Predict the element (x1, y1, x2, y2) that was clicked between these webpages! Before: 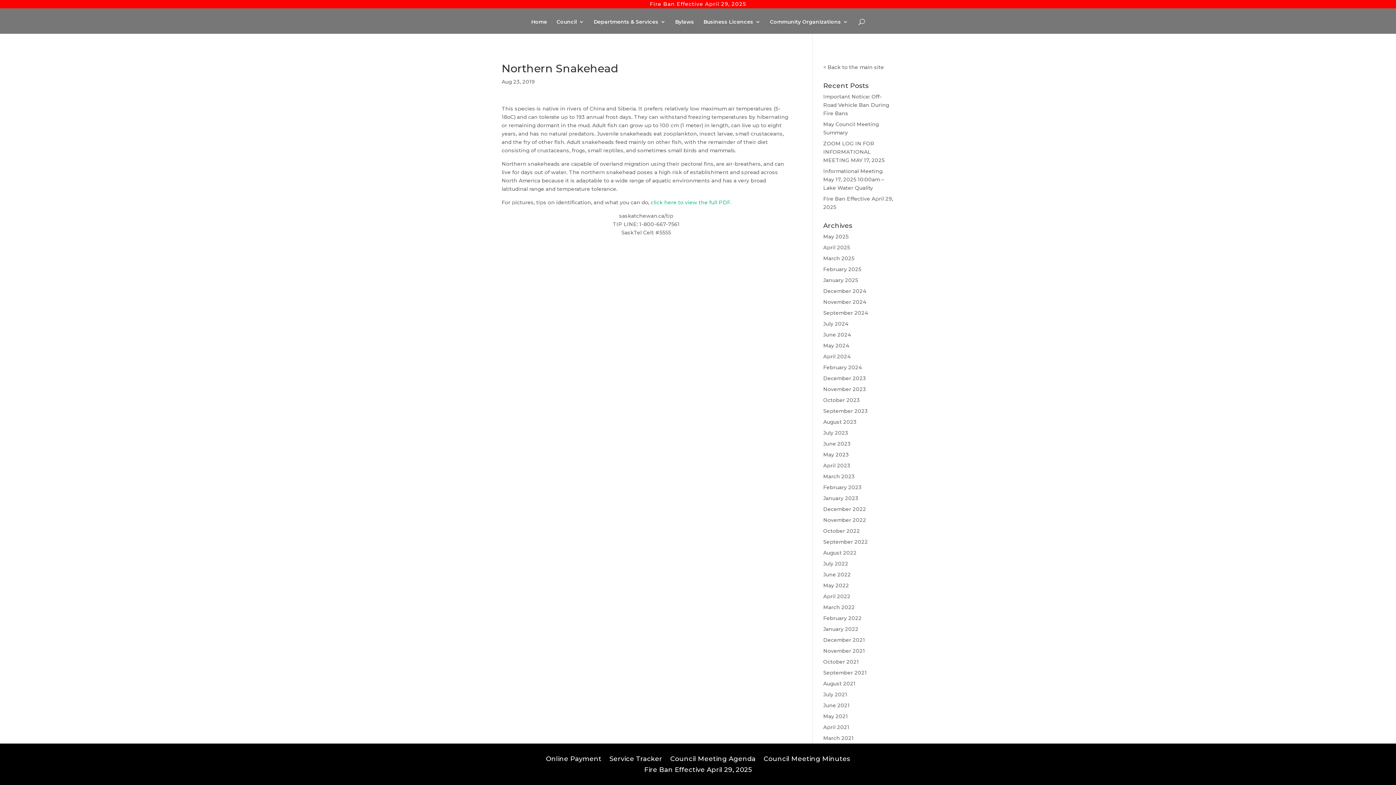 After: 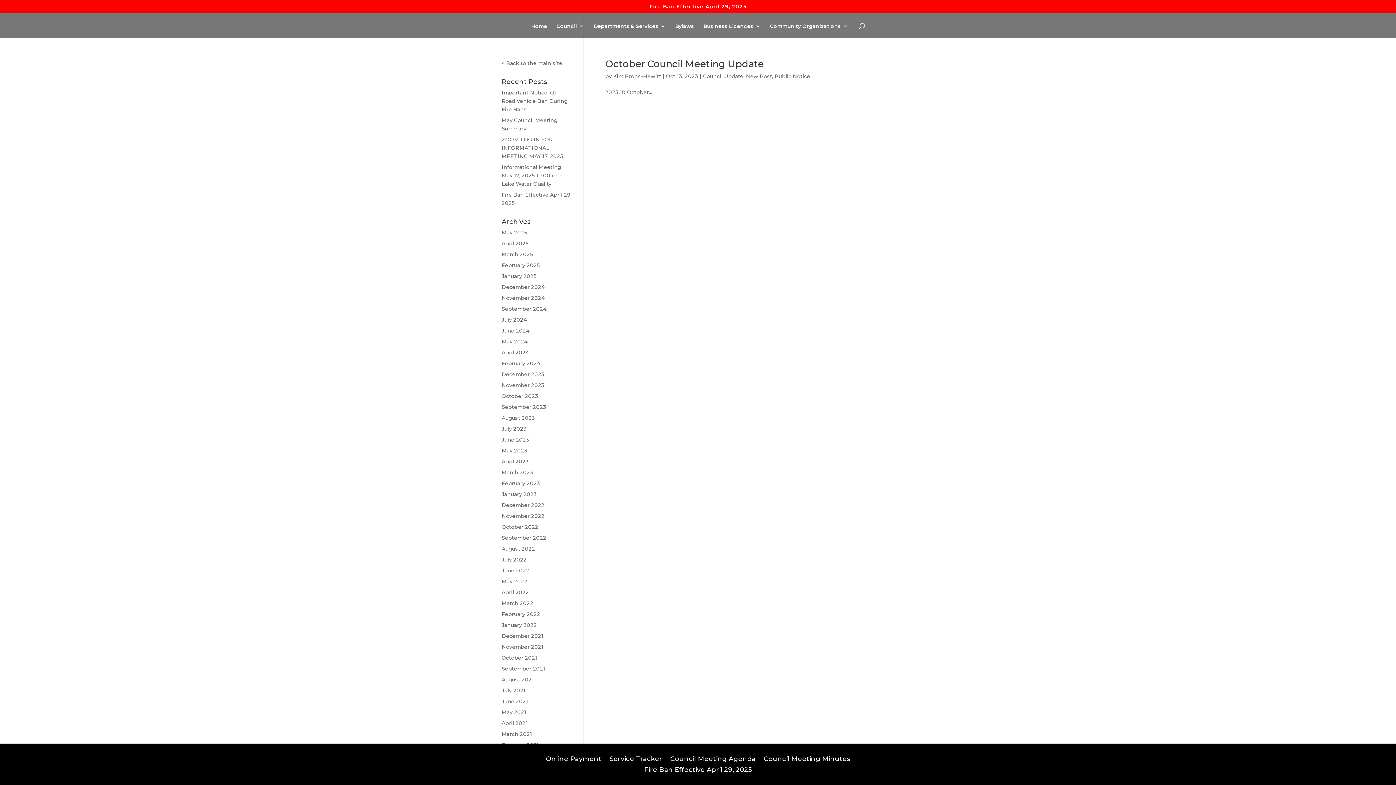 Action: label: October 2023 bbox: (823, 397, 860, 403)